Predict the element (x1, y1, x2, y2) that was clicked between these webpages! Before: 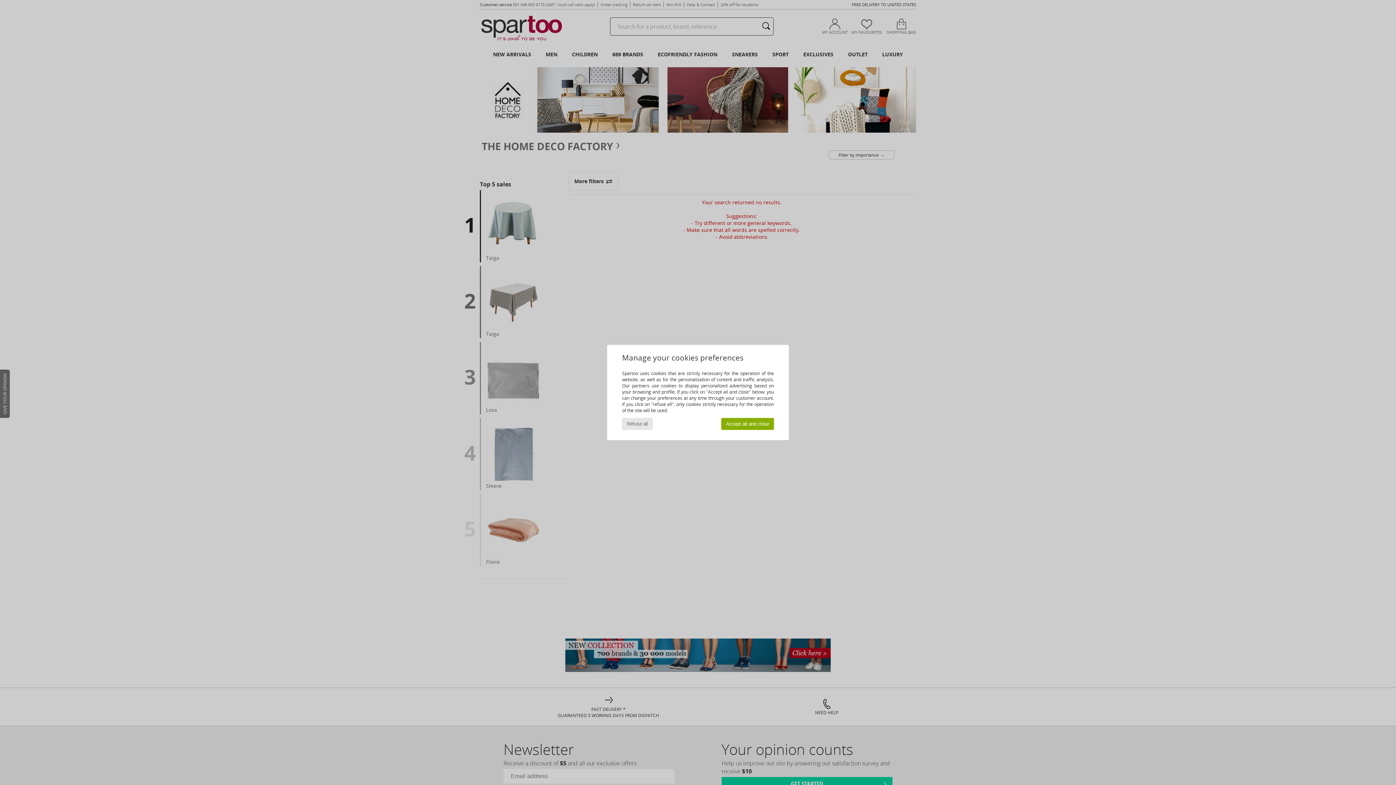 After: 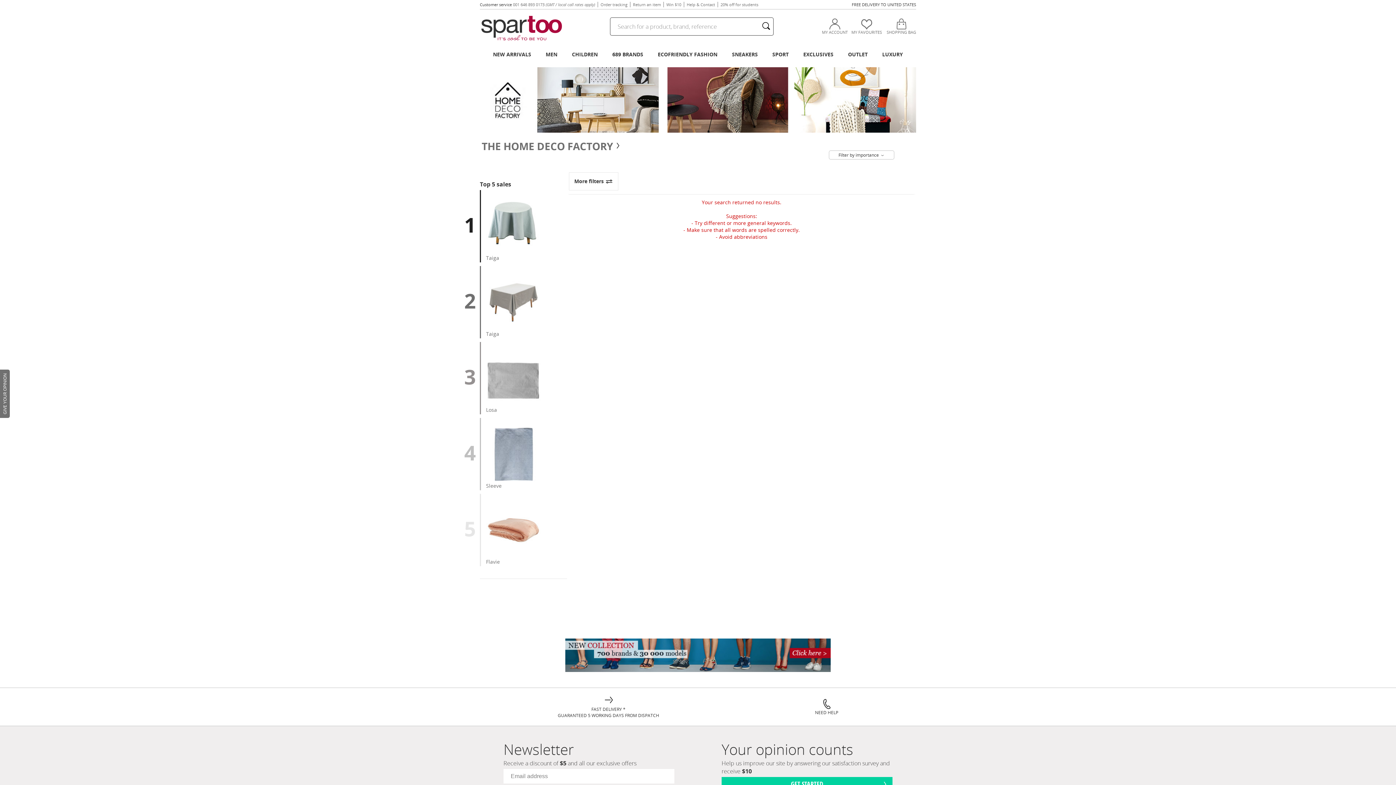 Action: label: Refuse all bbox: (622, 418, 653, 430)